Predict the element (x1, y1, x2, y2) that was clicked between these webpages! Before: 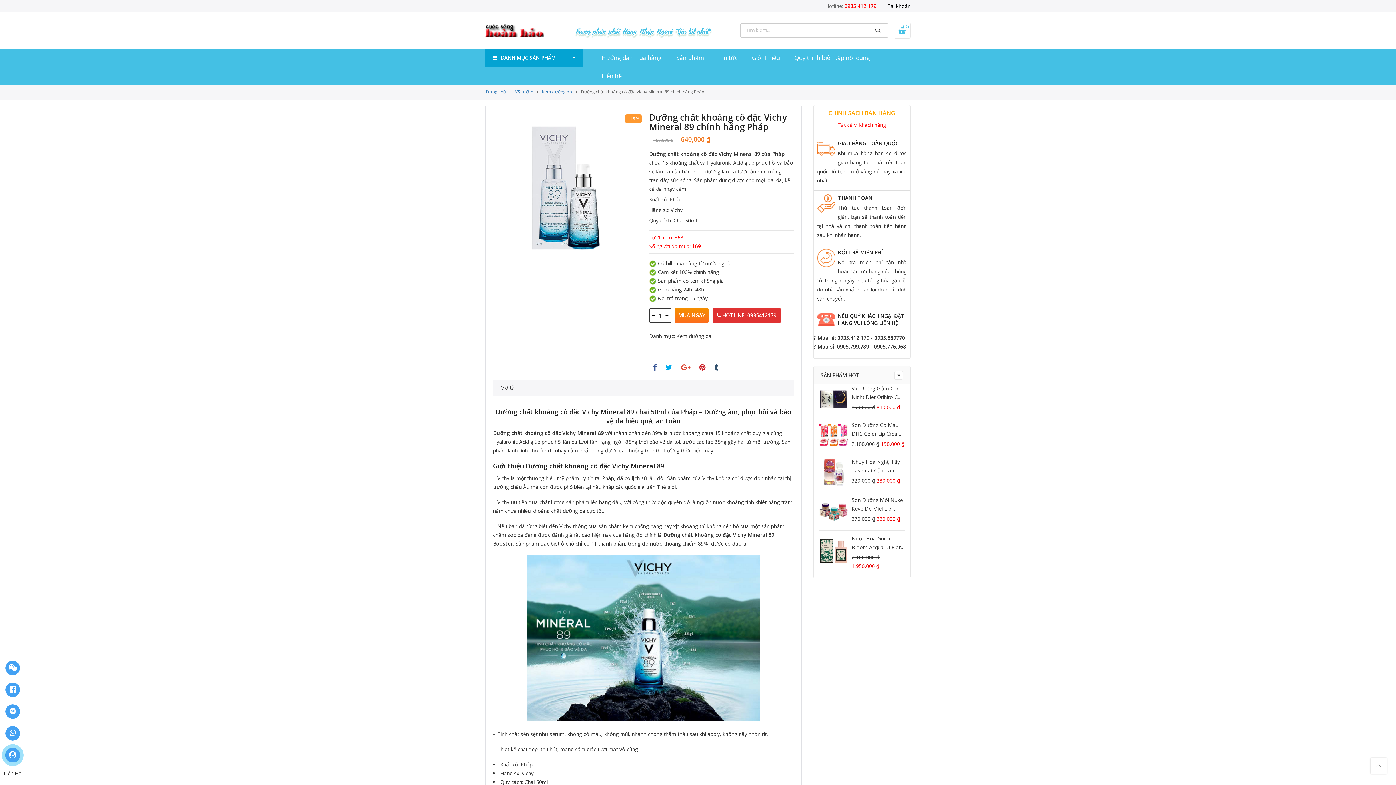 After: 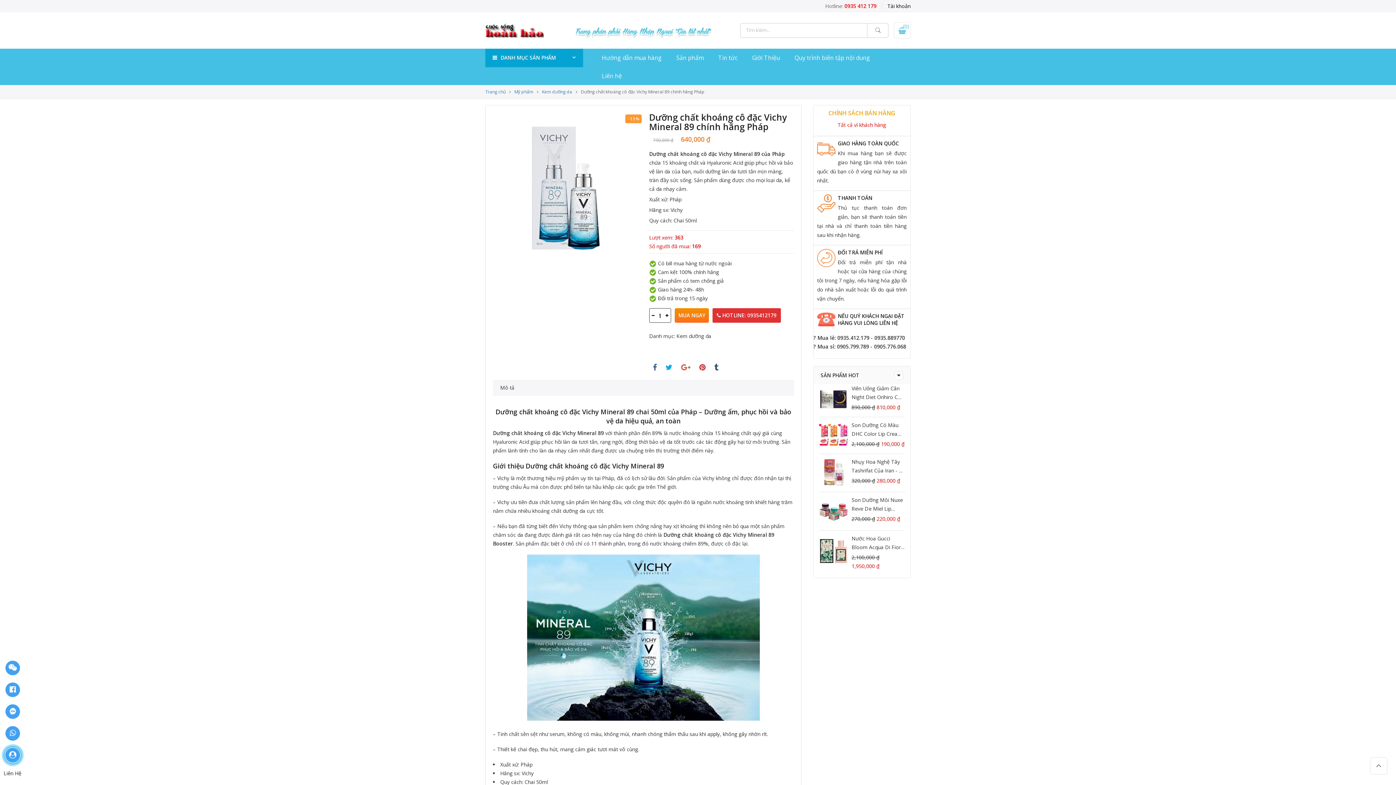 Action: bbox: (1369, 756, 1389, 776)